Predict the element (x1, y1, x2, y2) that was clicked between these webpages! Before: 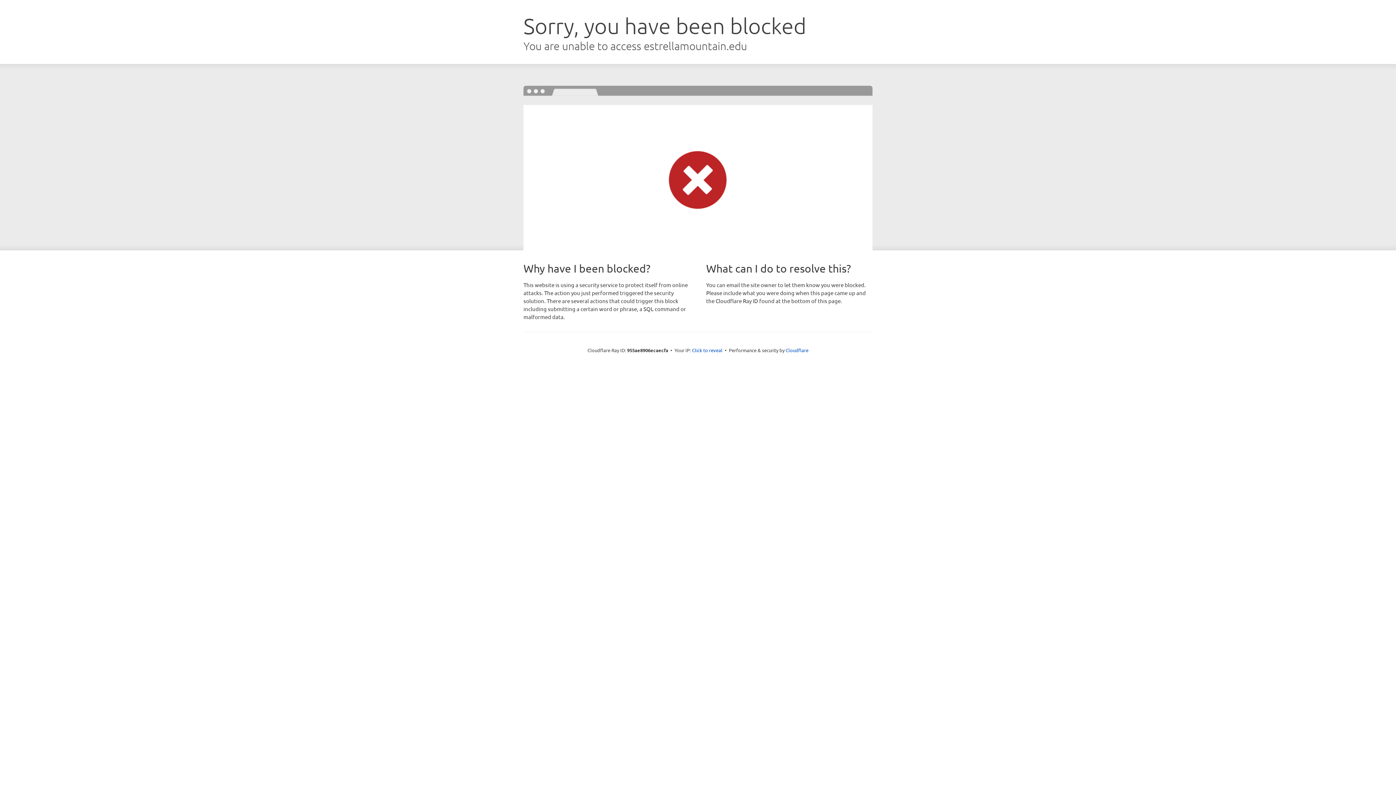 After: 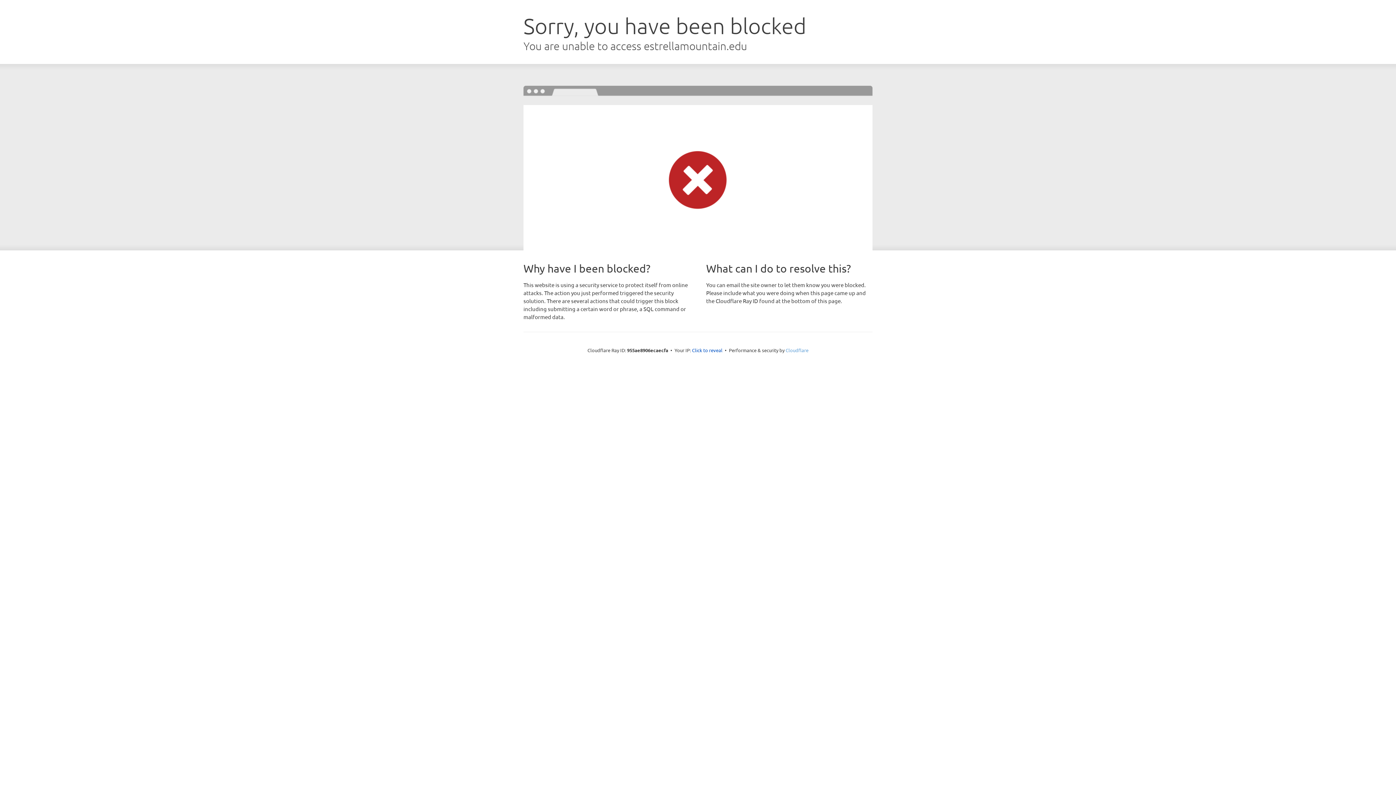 Action: bbox: (785, 347, 808, 353) label: Cloudflare